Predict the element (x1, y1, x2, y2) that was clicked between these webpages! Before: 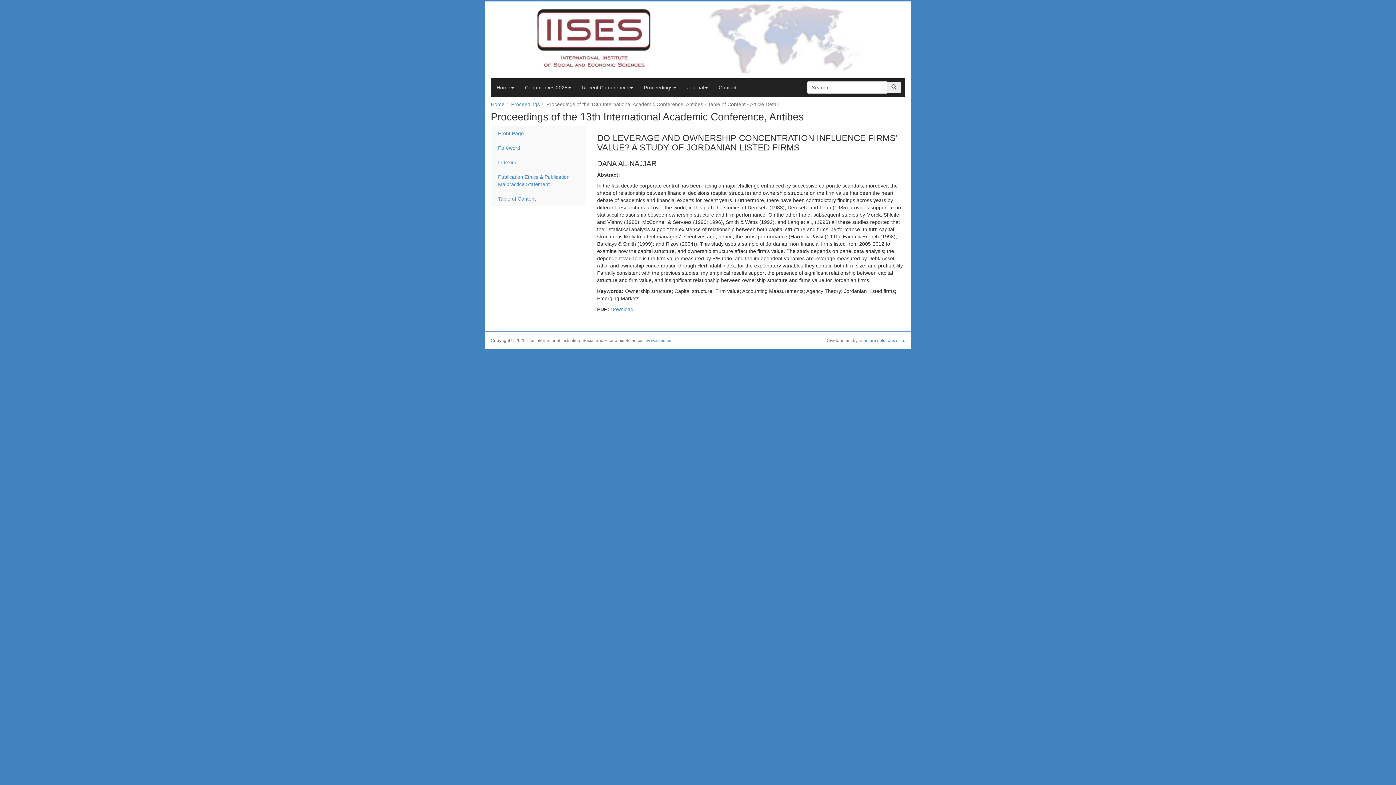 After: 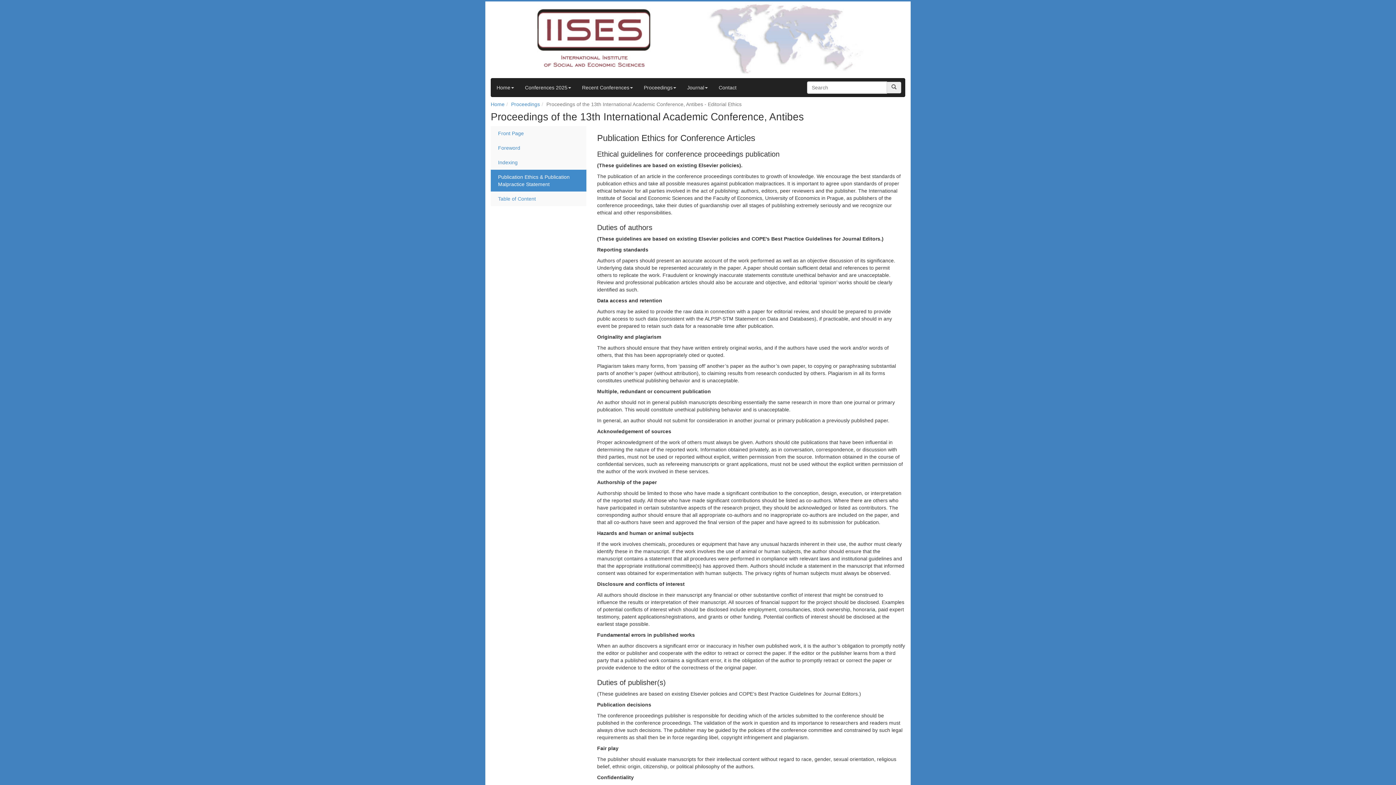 Action: label: Publication Ethics & Publication Malpractice Statement bbox: (490, 169, 586, 191)